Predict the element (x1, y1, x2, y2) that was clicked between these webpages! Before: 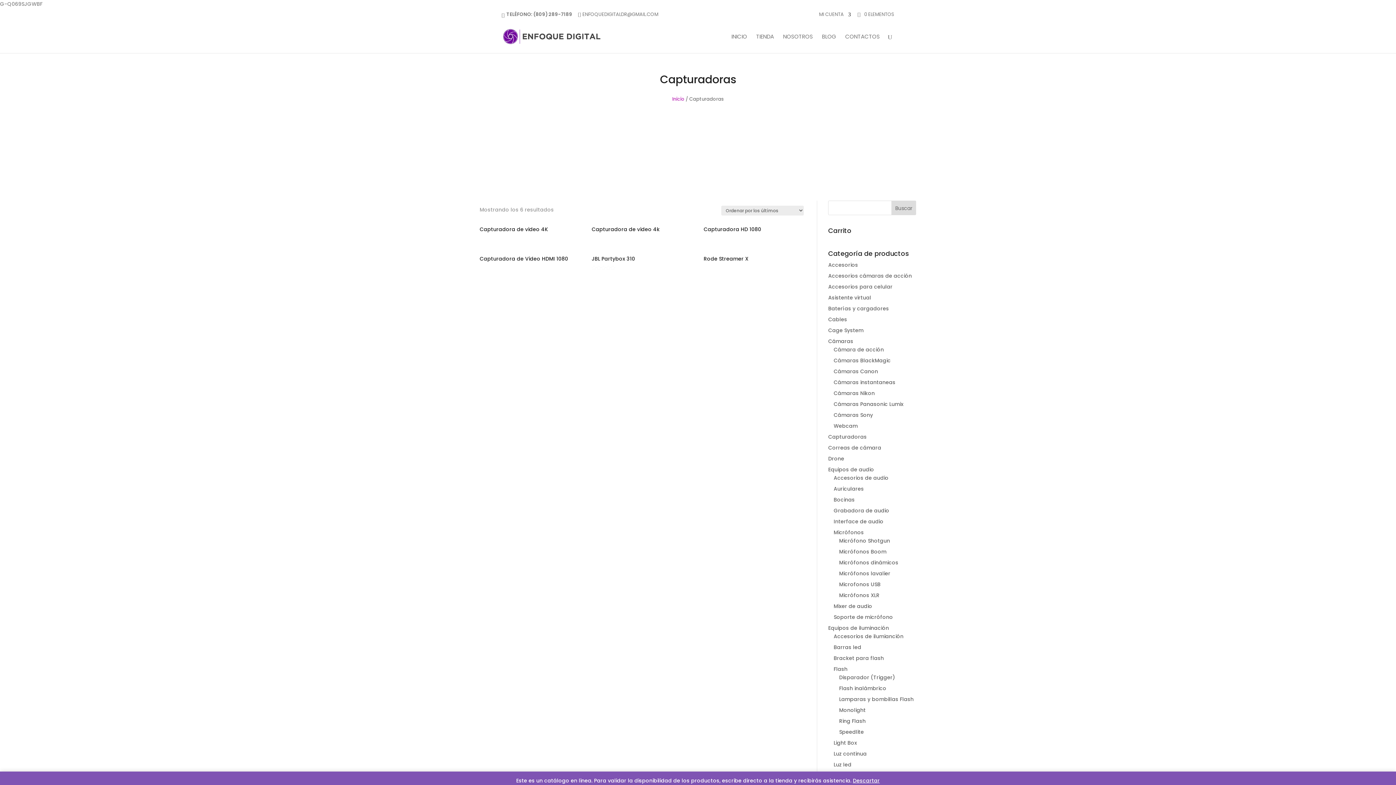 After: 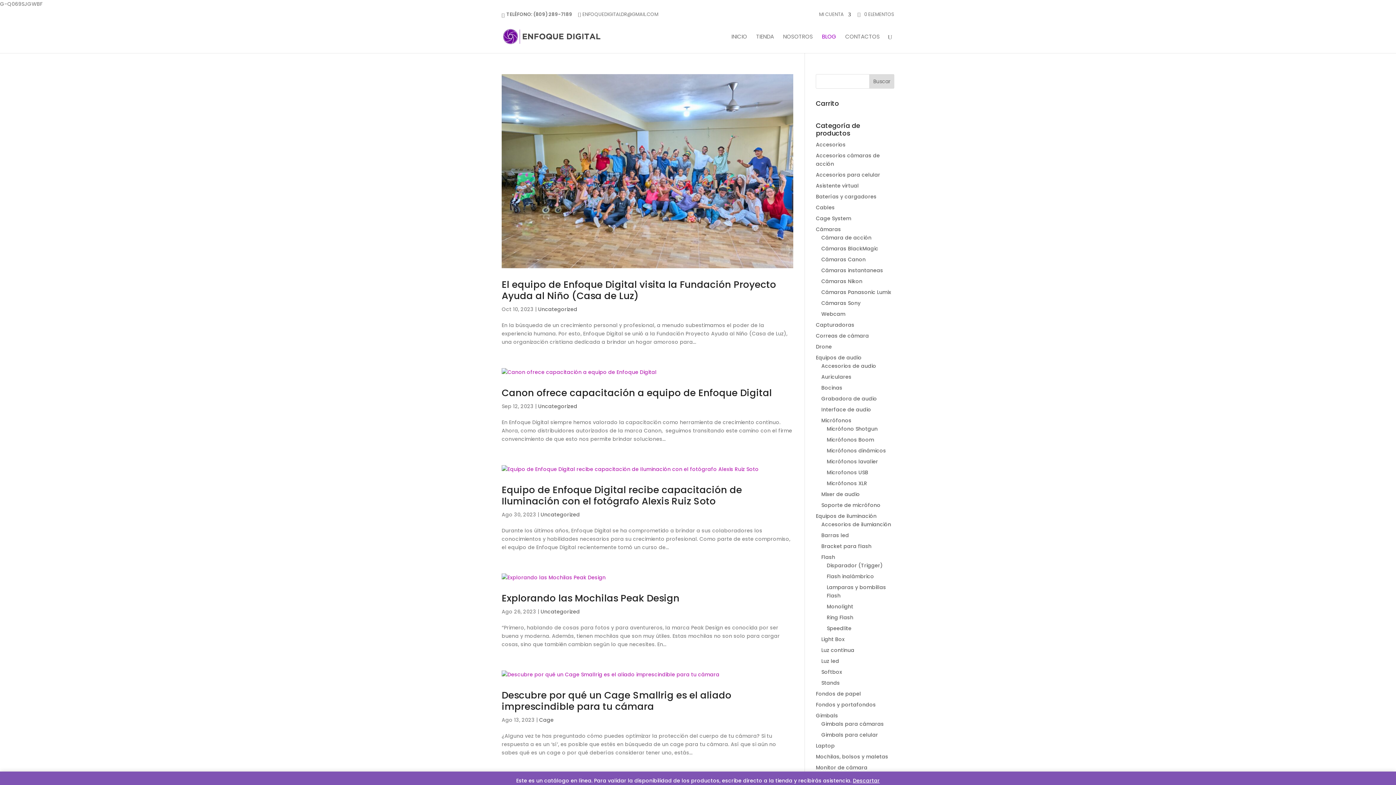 Action: bbox: (822, 34, 836, 52) label: BLOG